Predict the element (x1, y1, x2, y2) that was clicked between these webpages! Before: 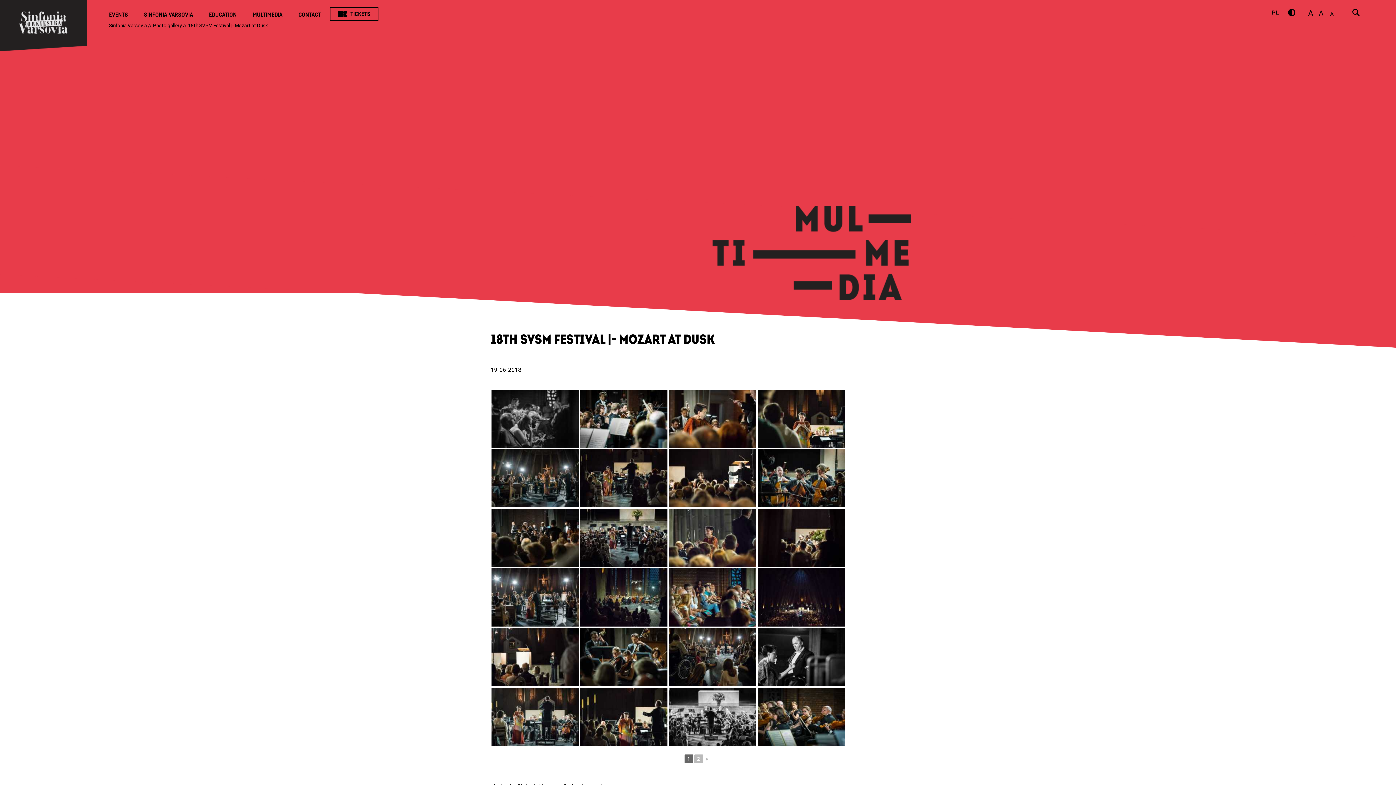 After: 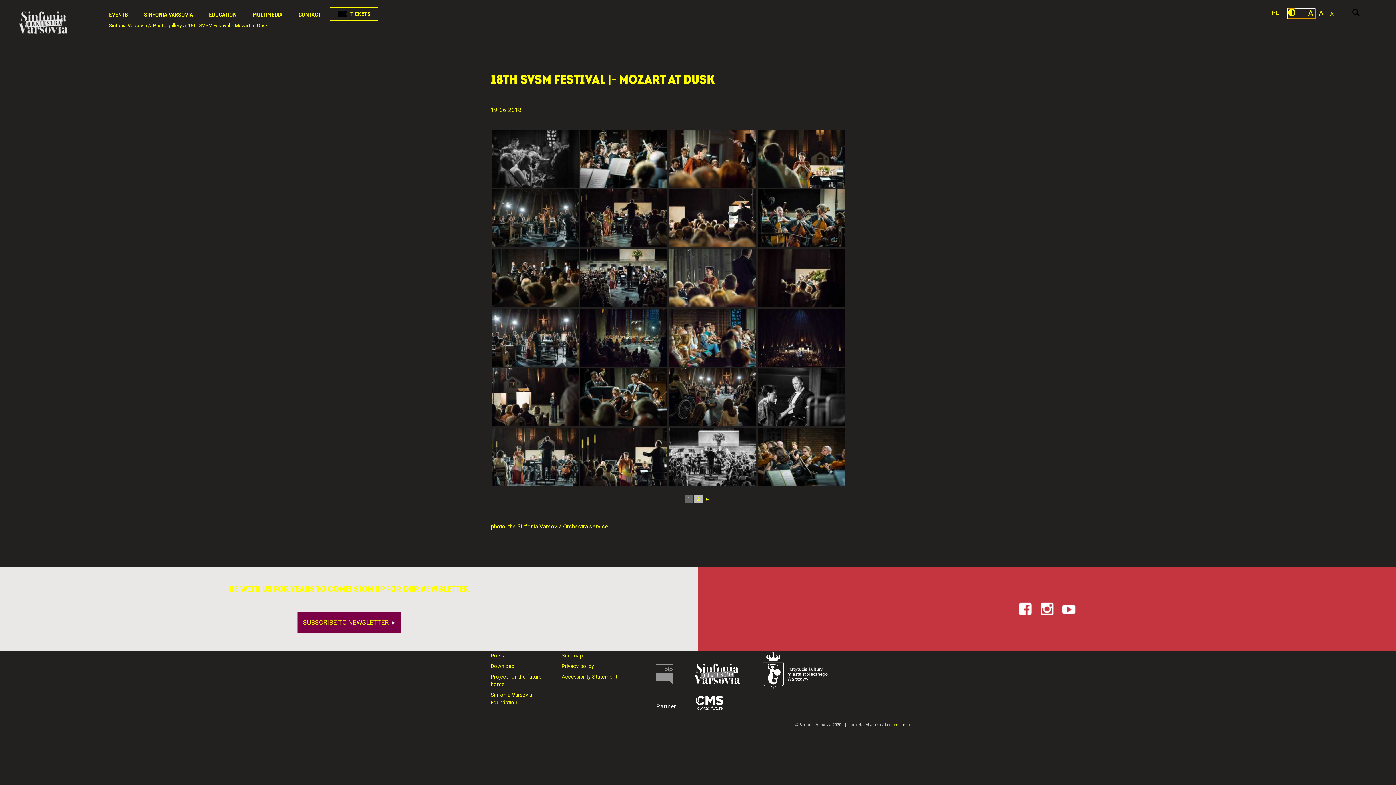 Action: bbox: (1288, 9, 1324, 18) label: wersja kontrastowa